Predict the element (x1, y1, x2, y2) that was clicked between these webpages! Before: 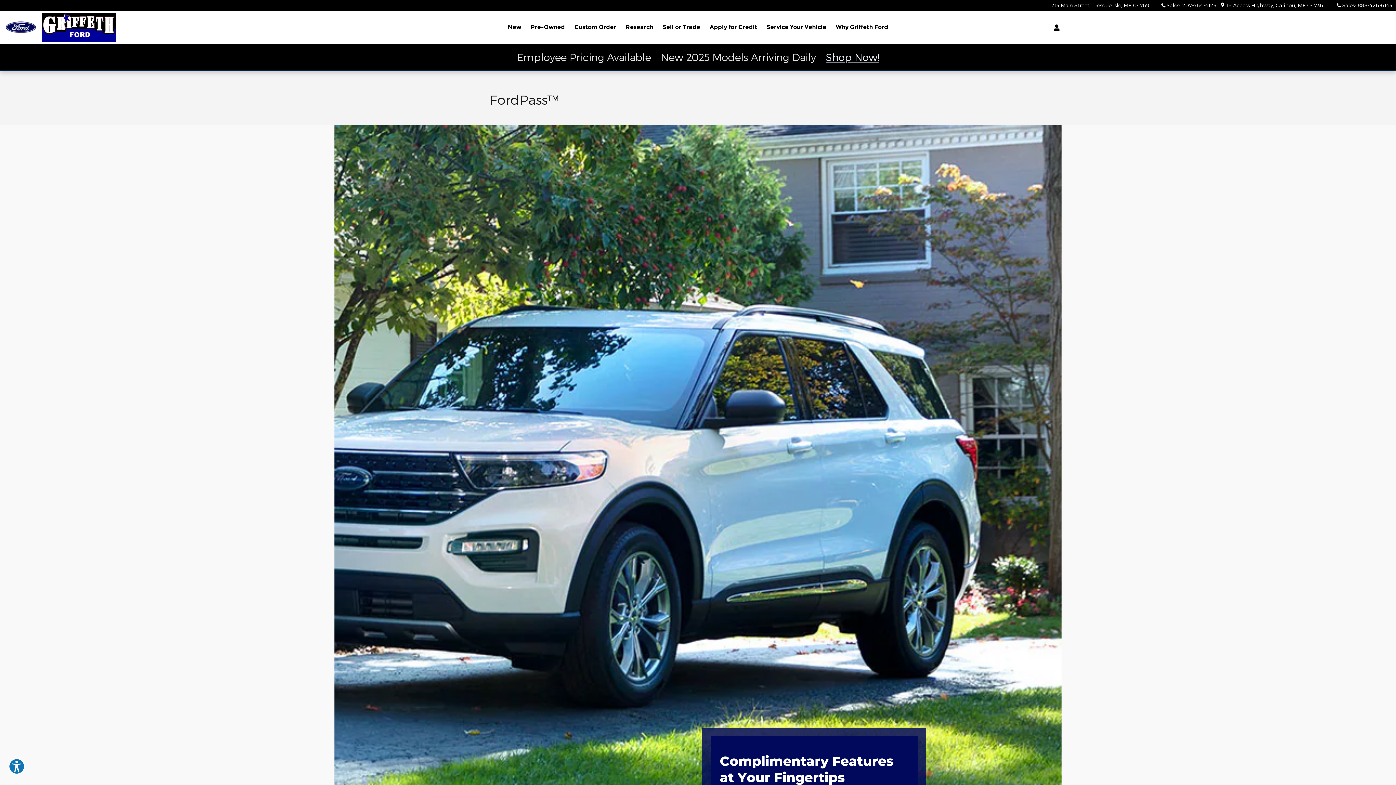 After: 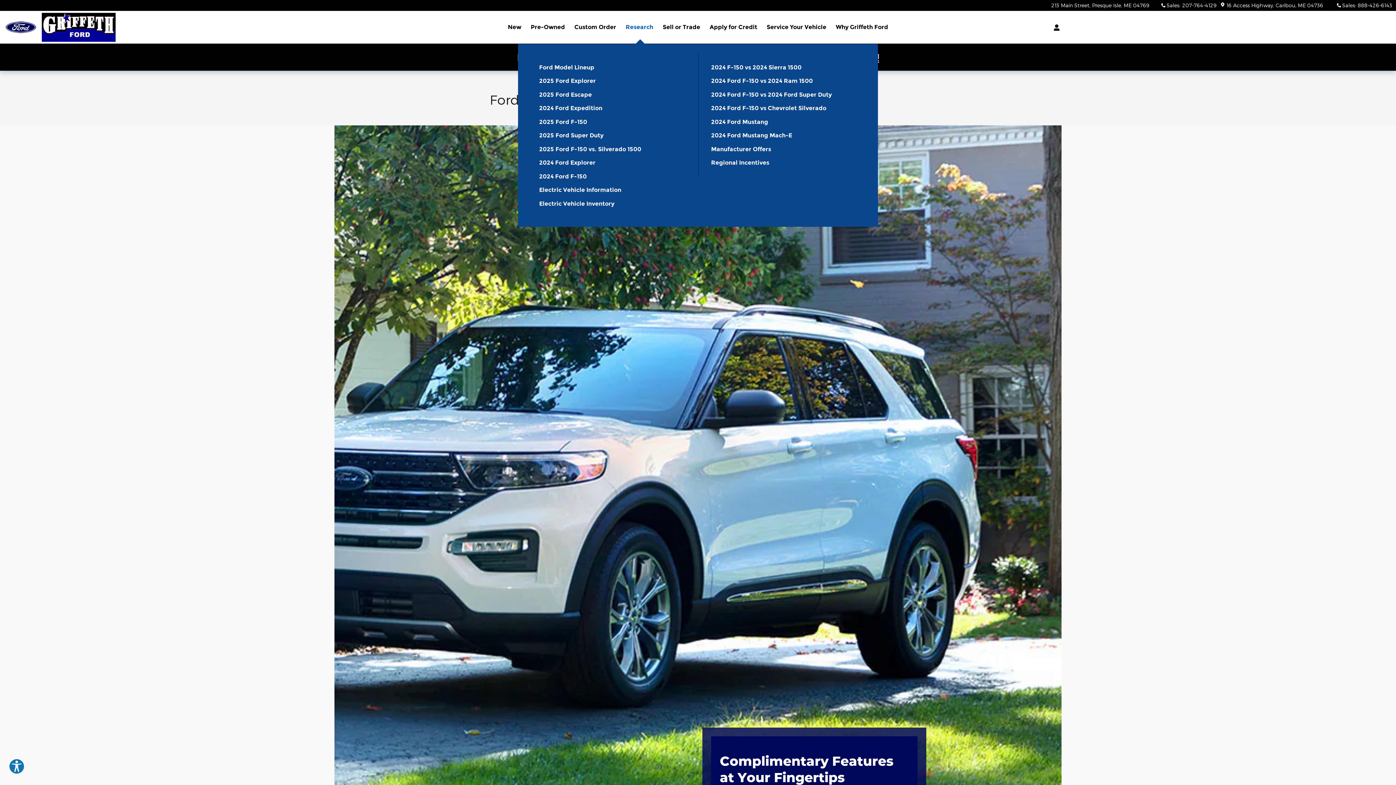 Action: bbox: (621, 10, 658, 43) label: Research